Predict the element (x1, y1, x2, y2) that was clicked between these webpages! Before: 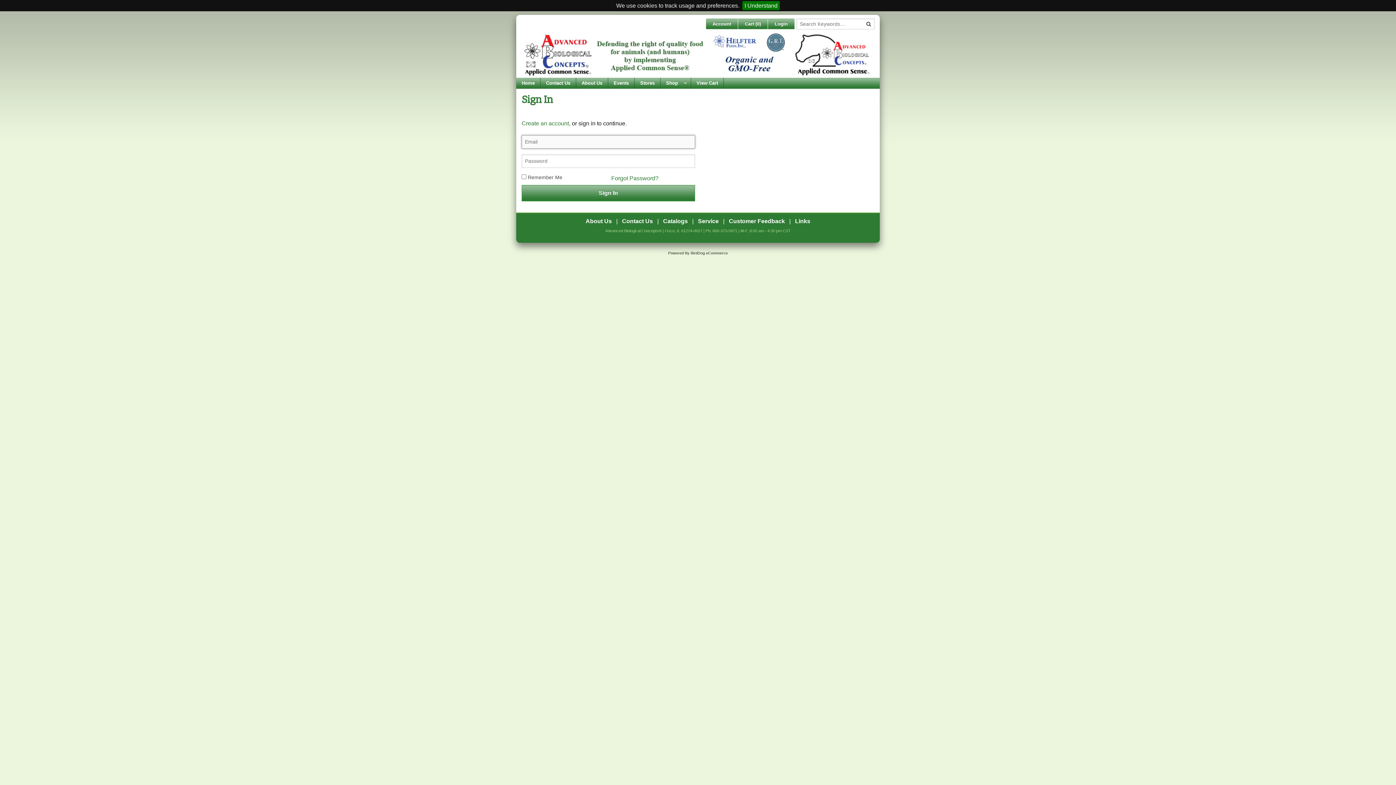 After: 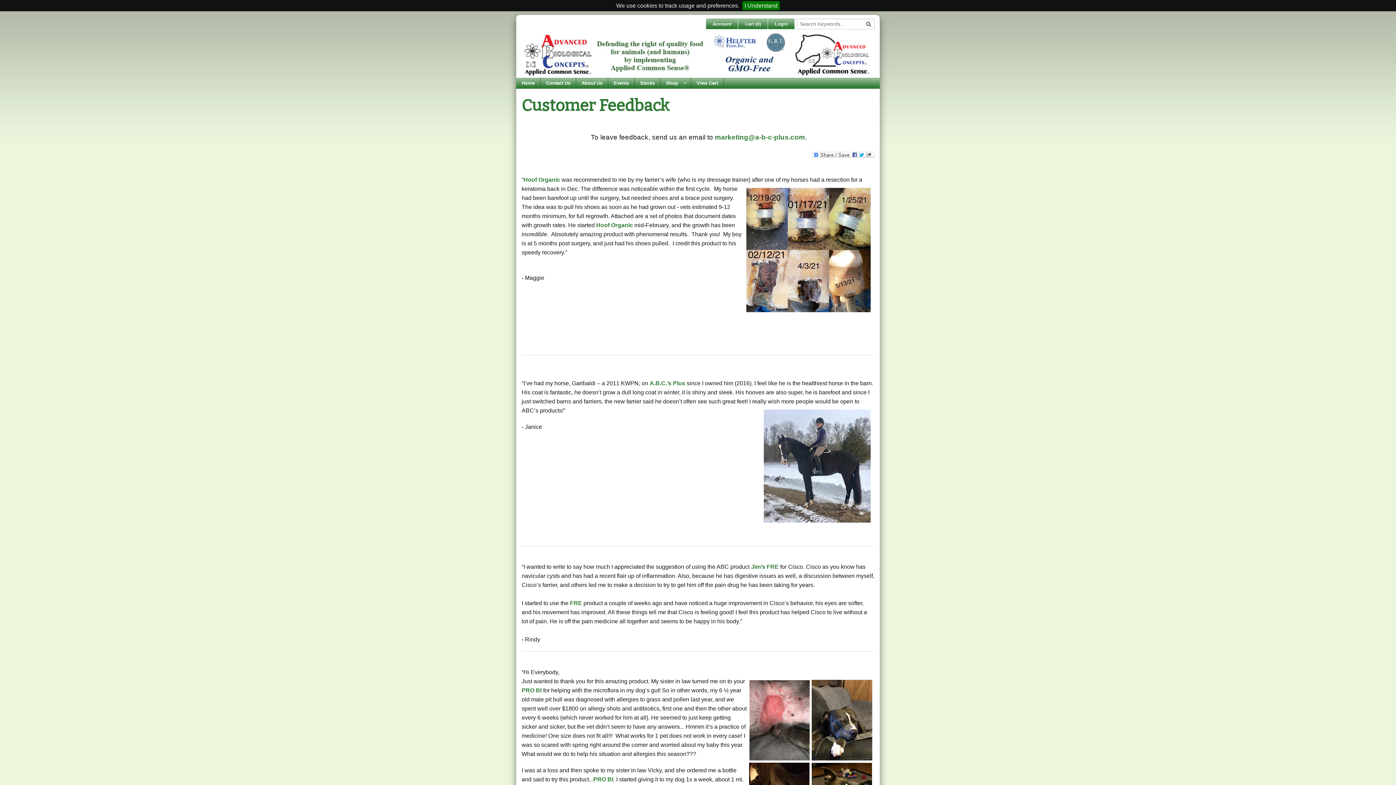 Action: bbox: (729, 218, 785, 224) label: Customer Feedback